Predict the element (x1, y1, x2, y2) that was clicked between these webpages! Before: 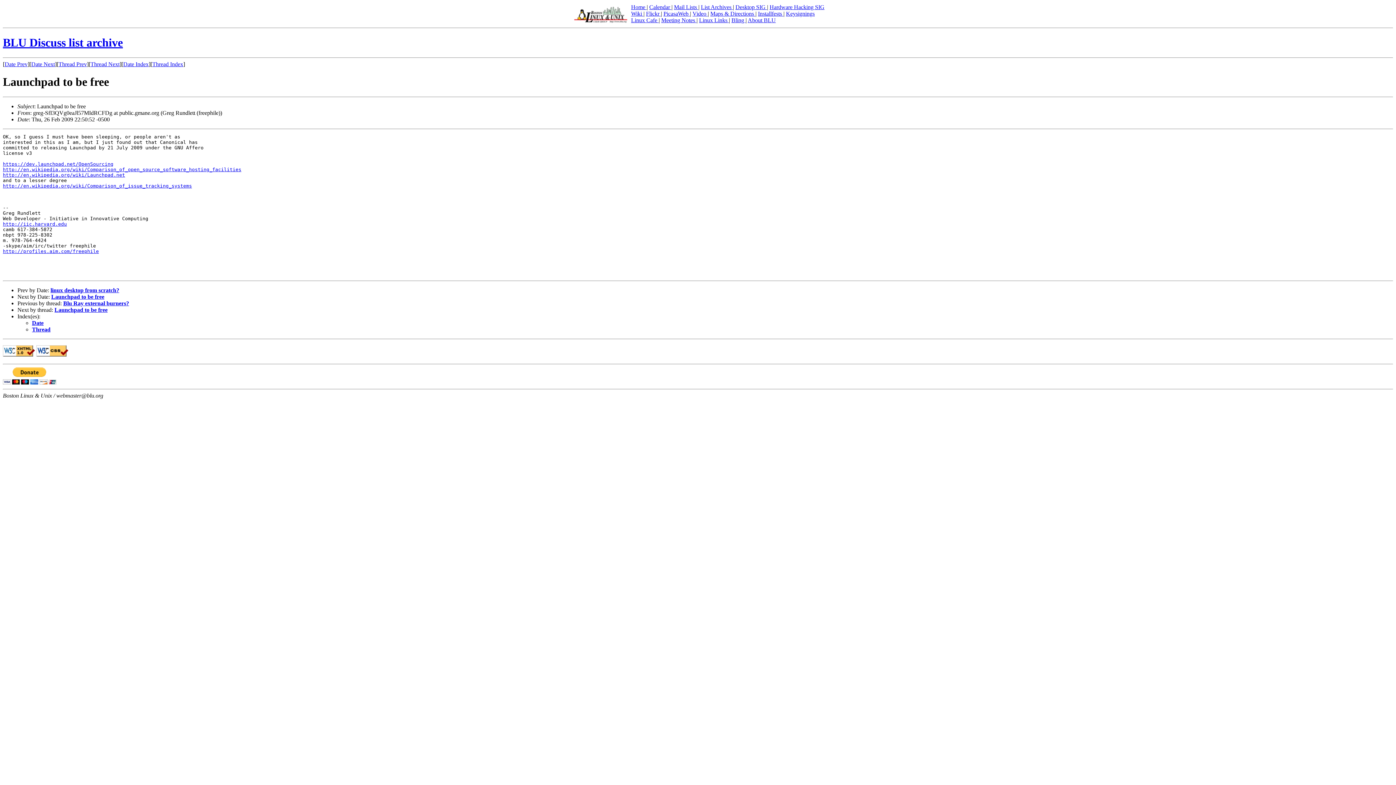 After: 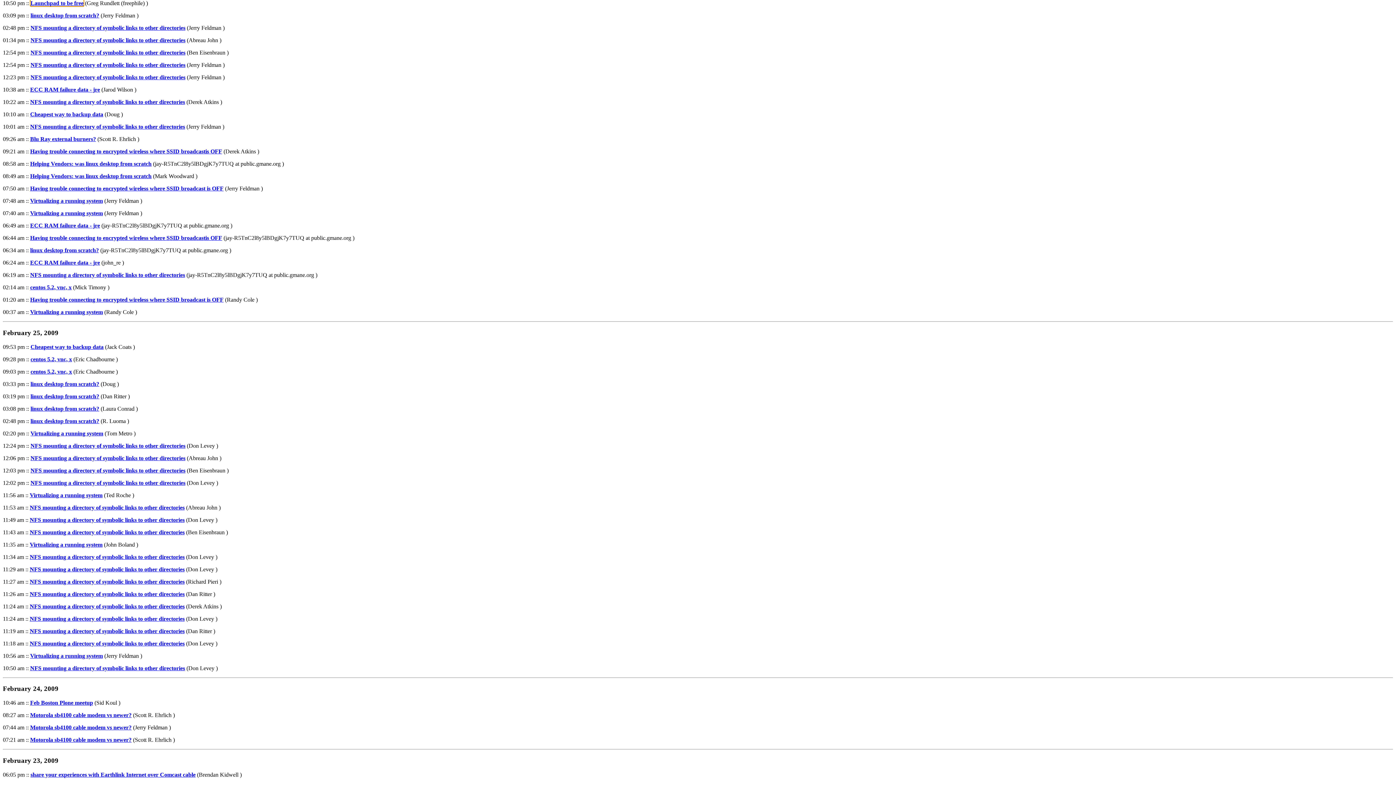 Action: label: Date Index bbox: (123, 61, 148, 67)